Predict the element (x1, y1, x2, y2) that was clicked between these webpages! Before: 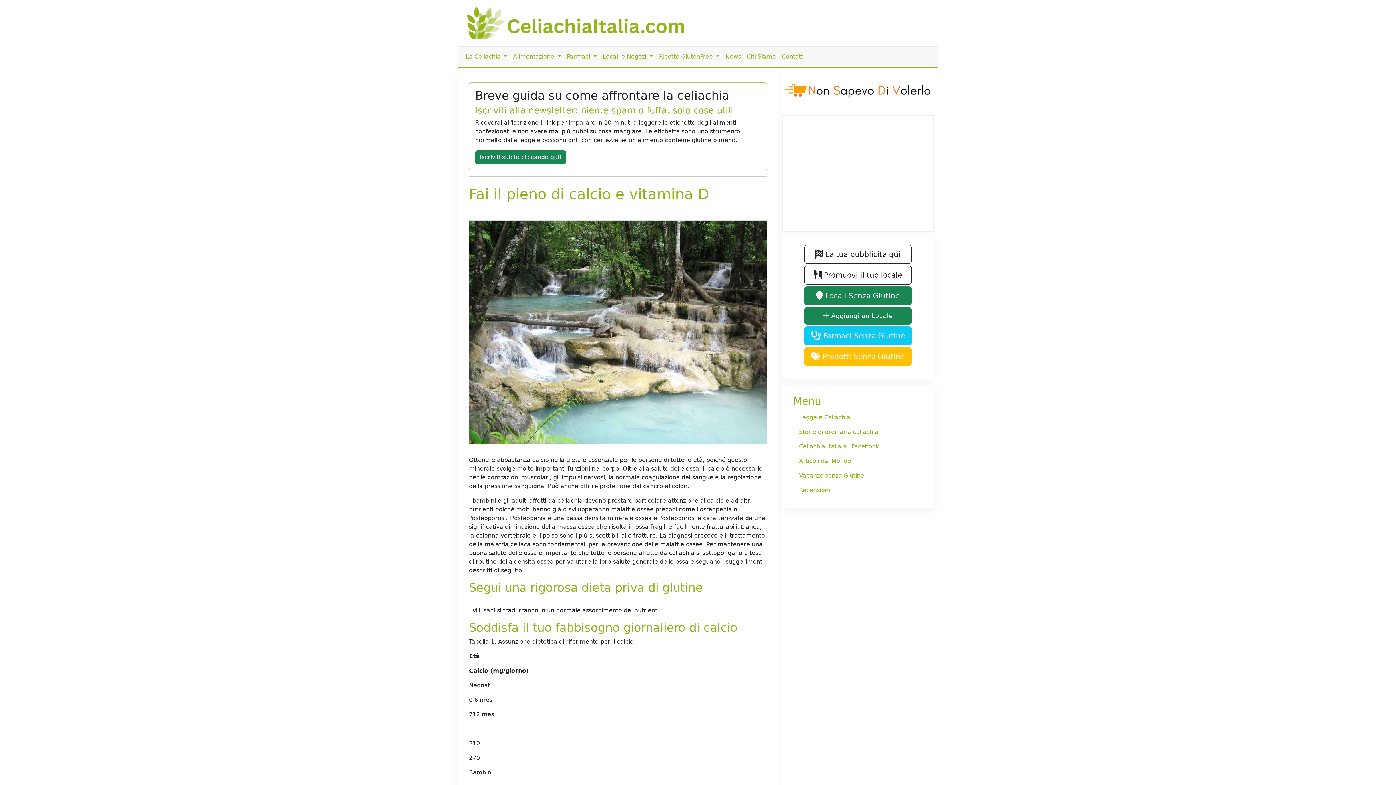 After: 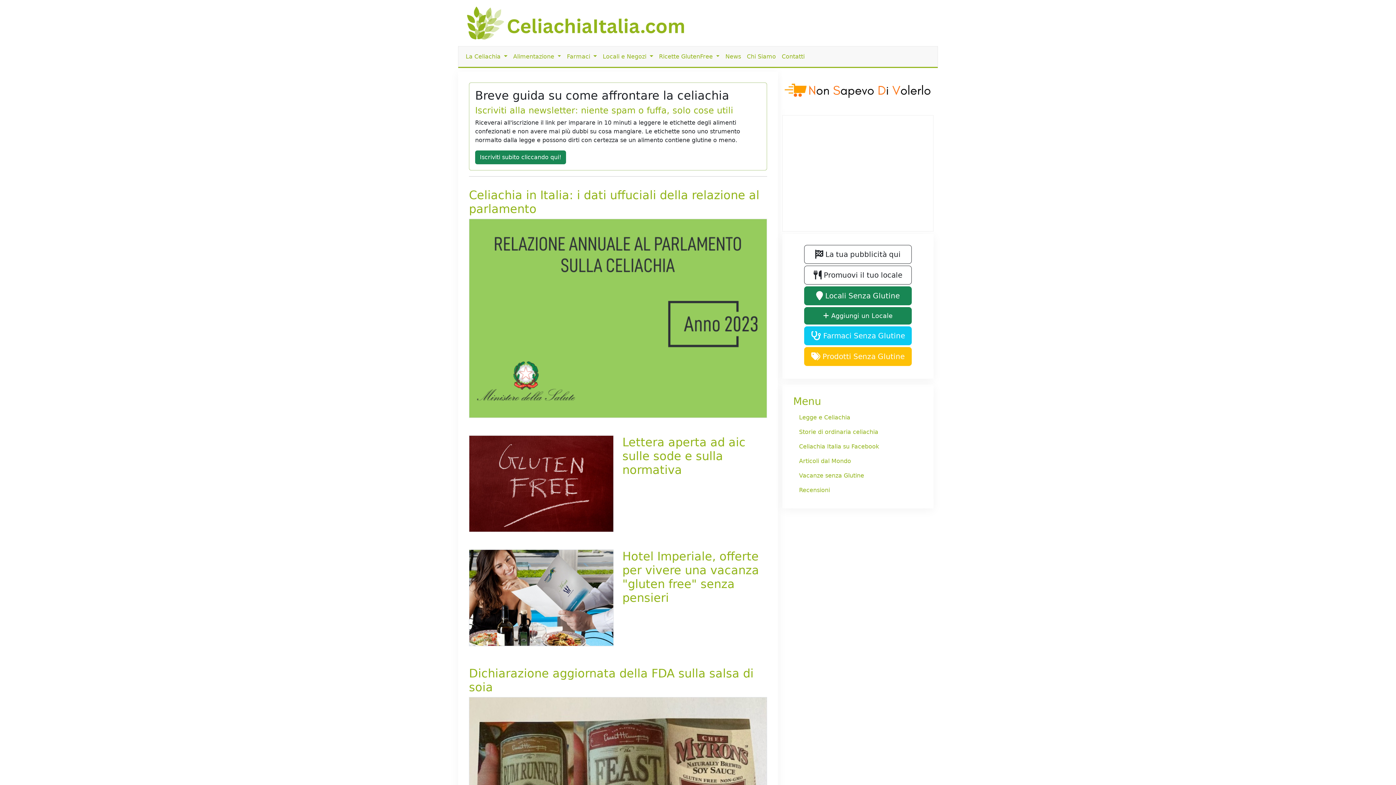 Action: bbox: (462, 19, 693, 26)